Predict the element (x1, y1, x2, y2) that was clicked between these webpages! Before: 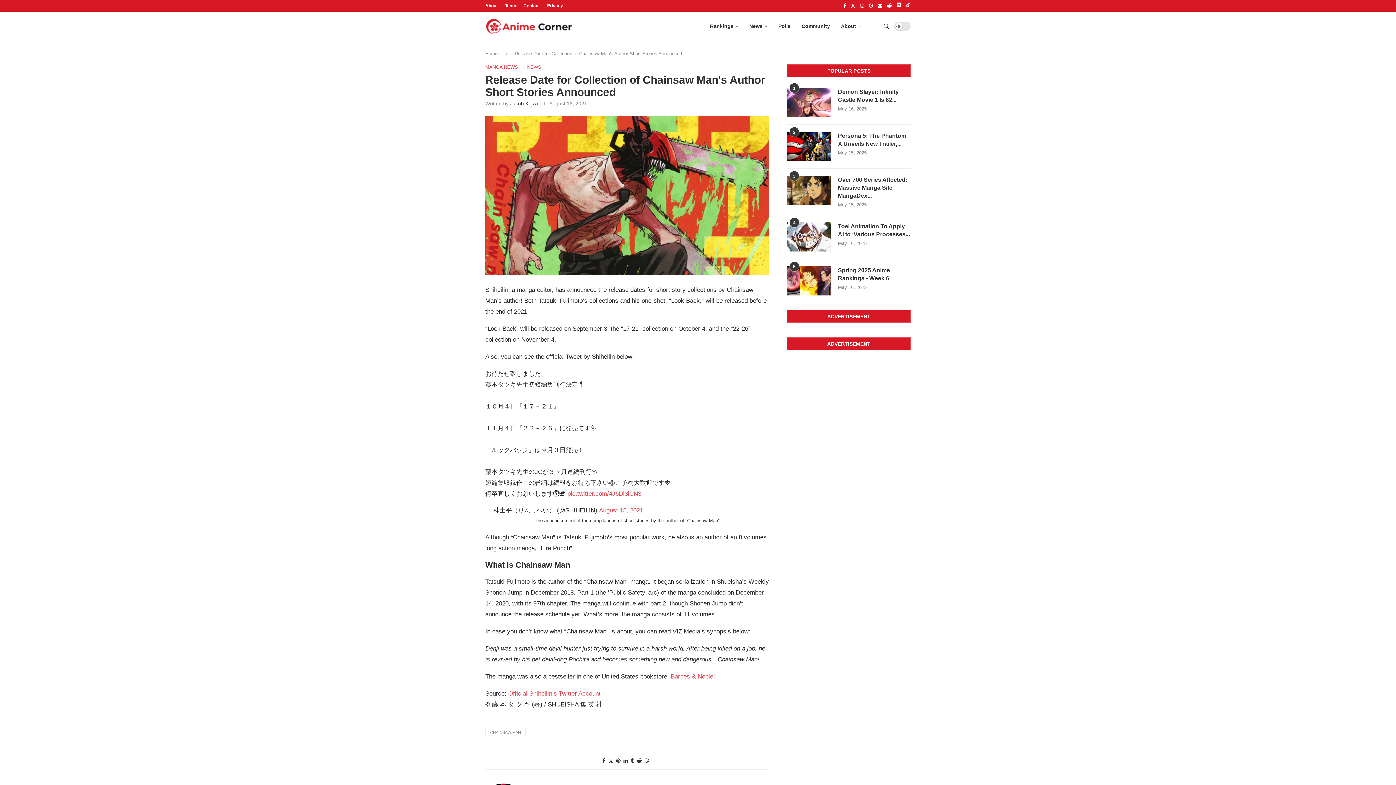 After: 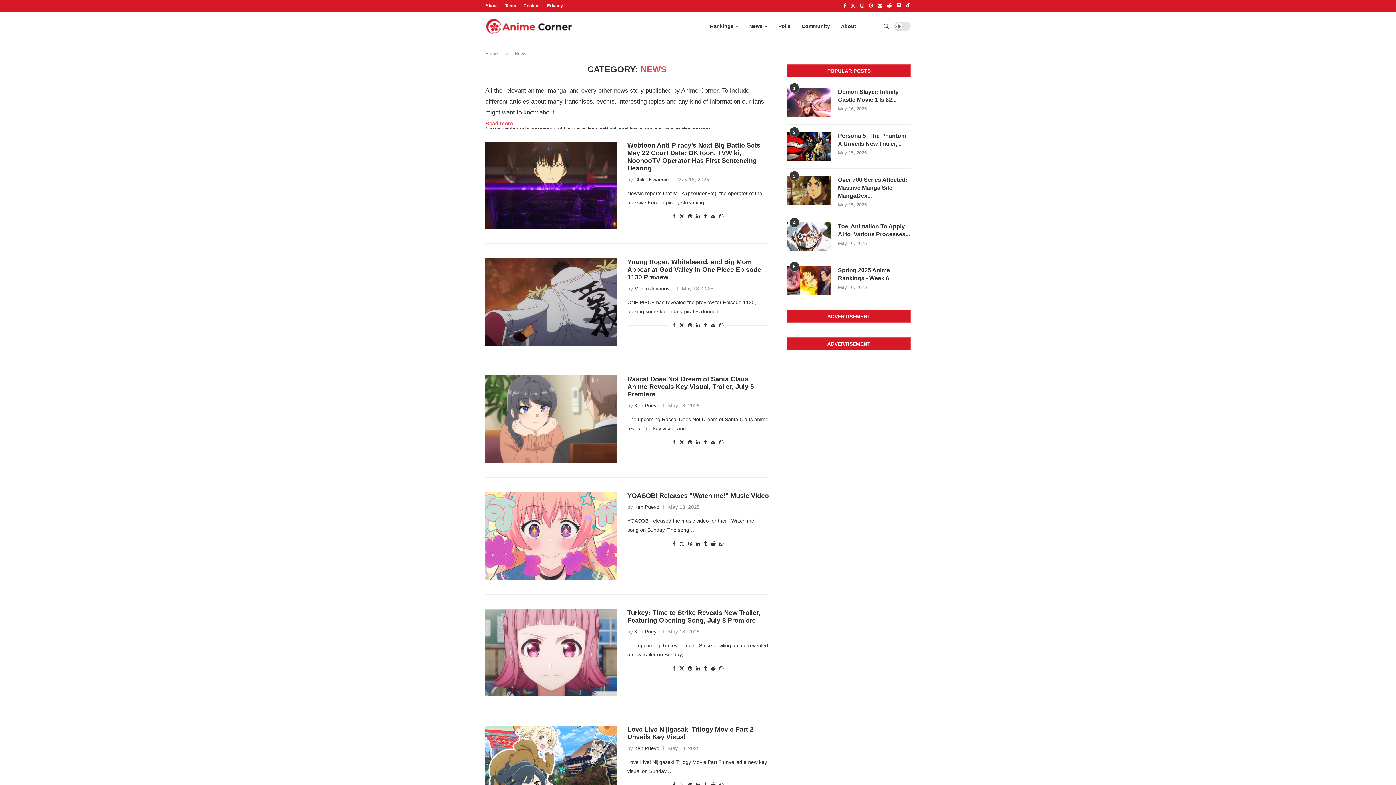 Action: label: NEWS bbox: (527, 64, 541, 69)